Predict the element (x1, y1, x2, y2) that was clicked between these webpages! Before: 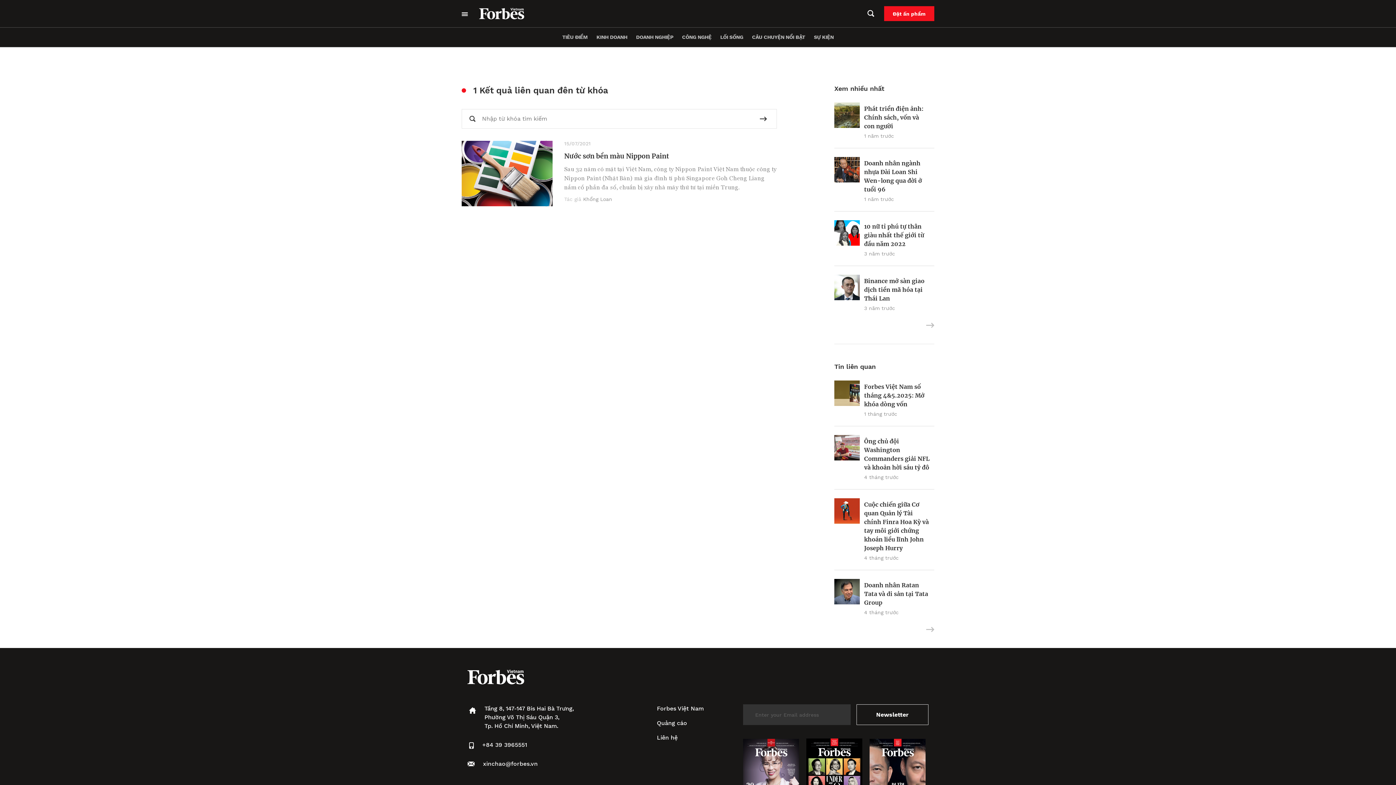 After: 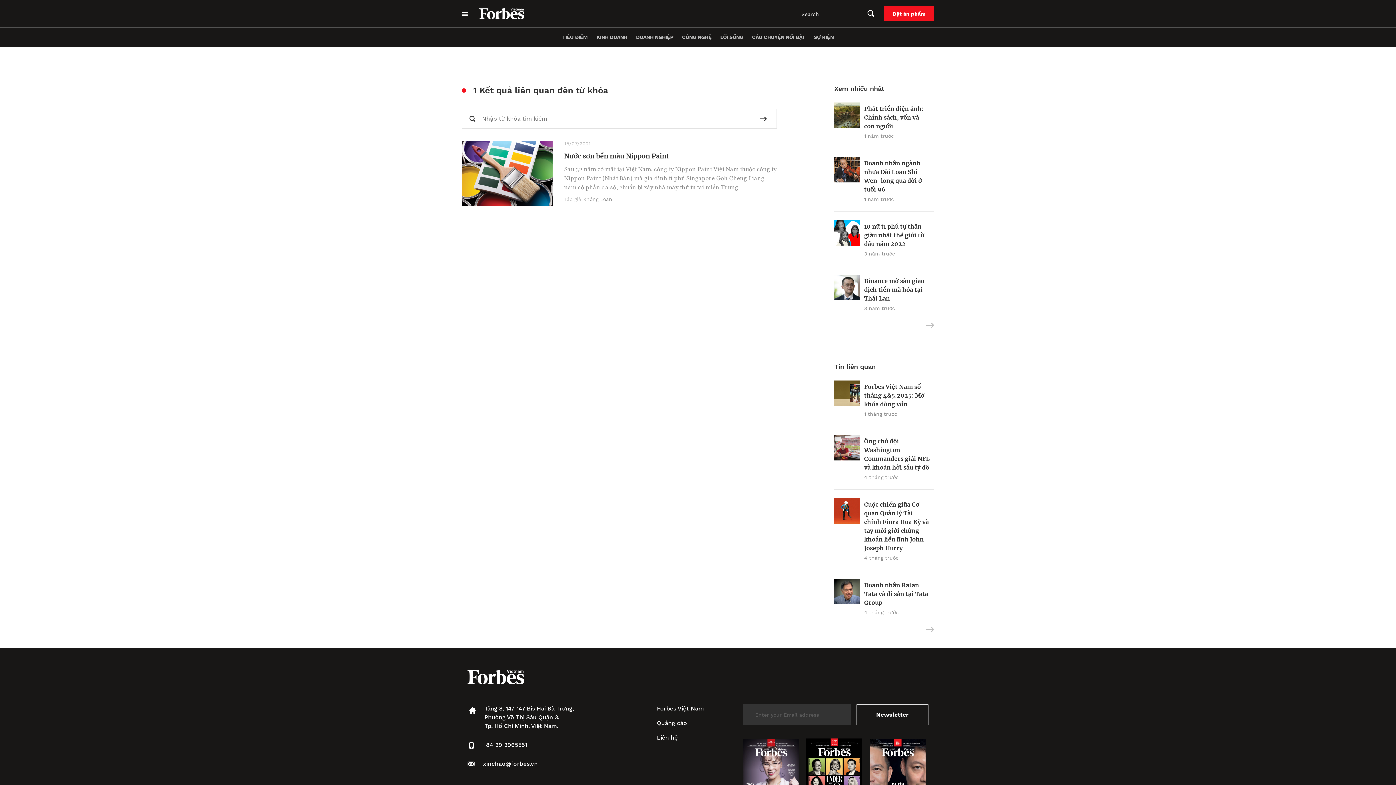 Action: bbox: (865, 9, 876, 20)